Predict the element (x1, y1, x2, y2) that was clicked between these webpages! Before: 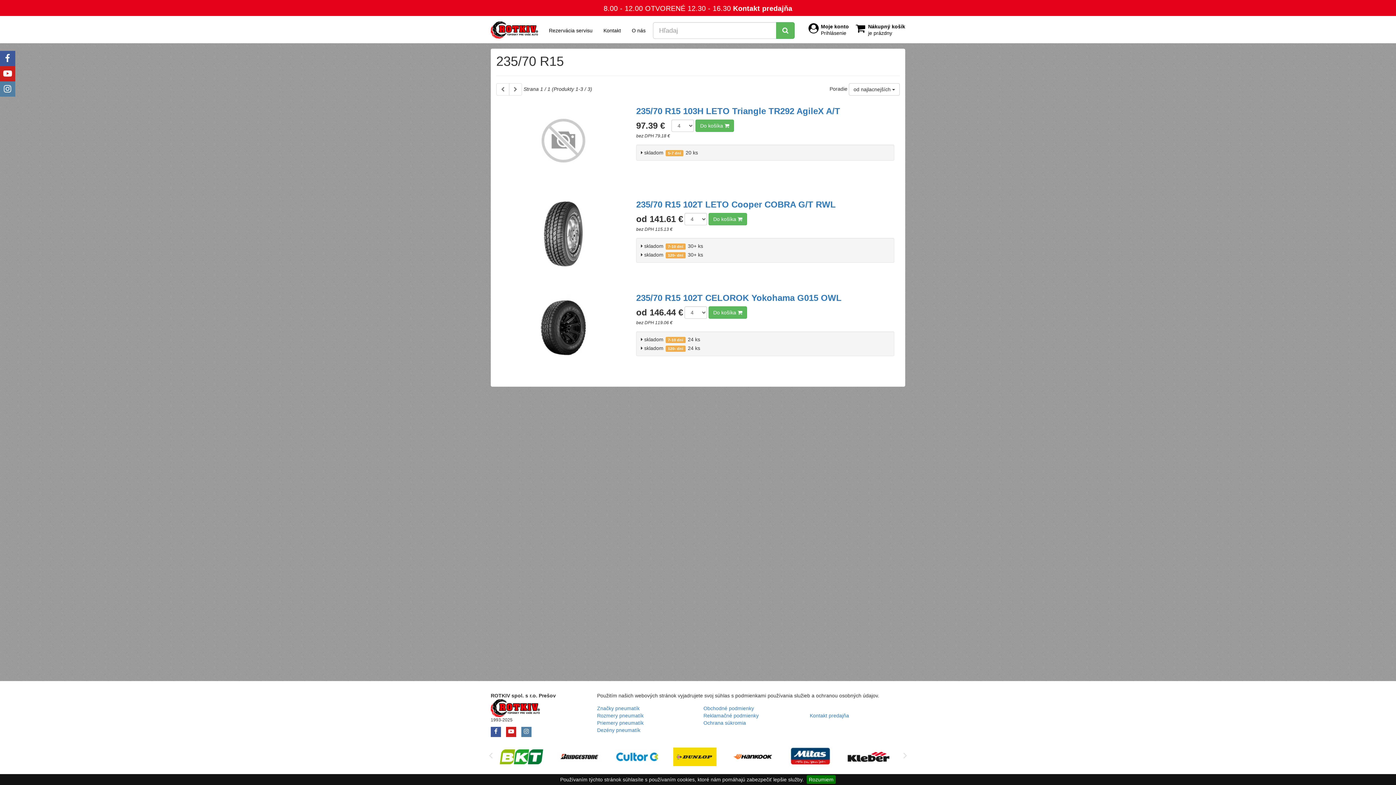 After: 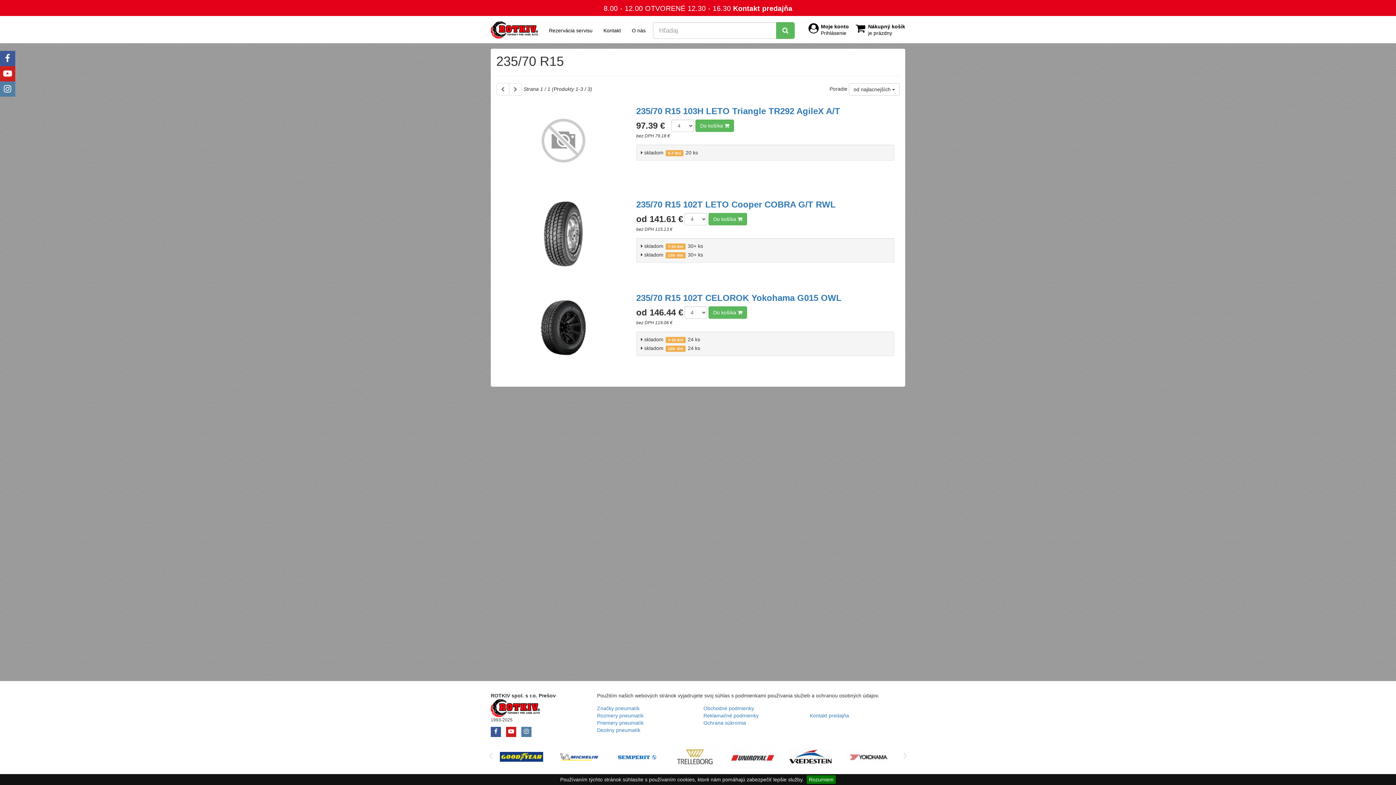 Action: bbox: (490, 727, 506, 732) label:  